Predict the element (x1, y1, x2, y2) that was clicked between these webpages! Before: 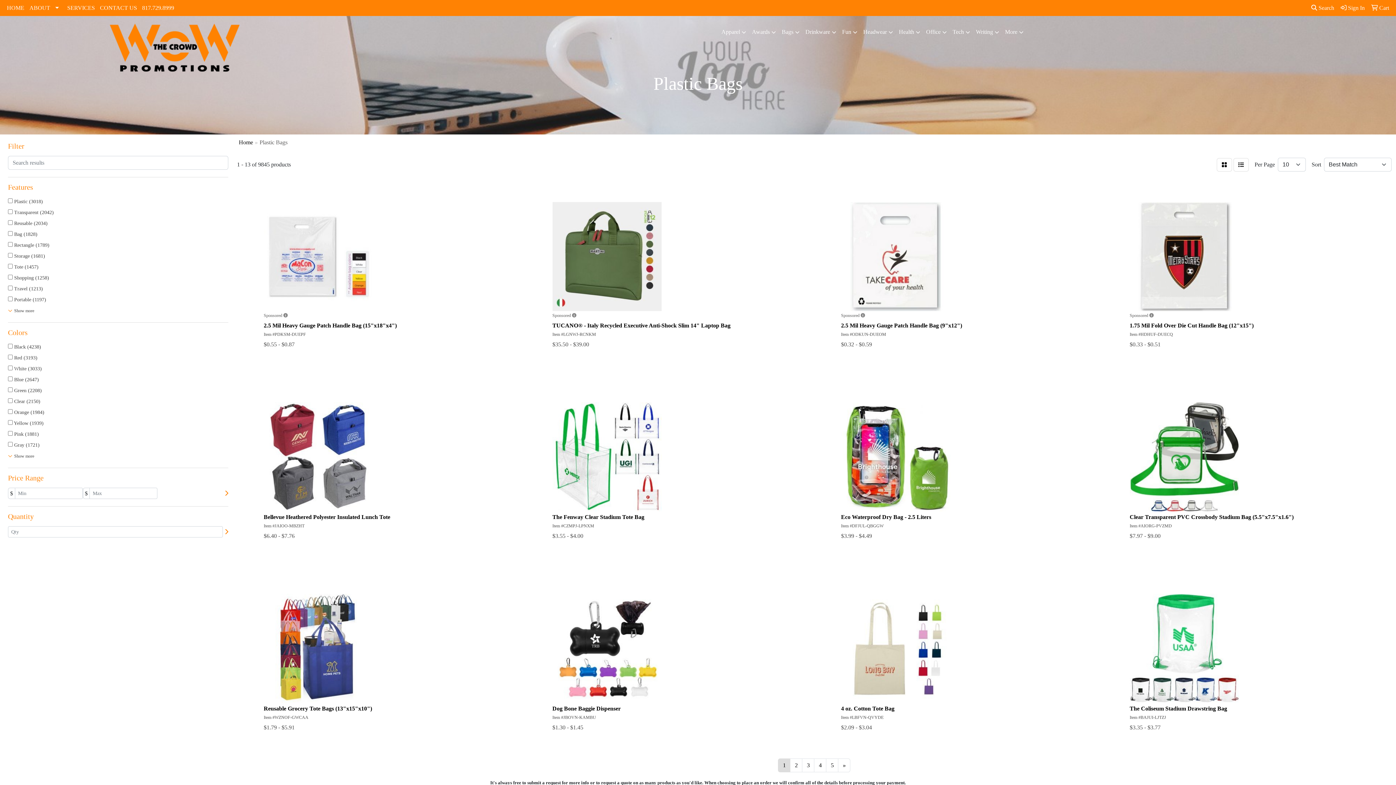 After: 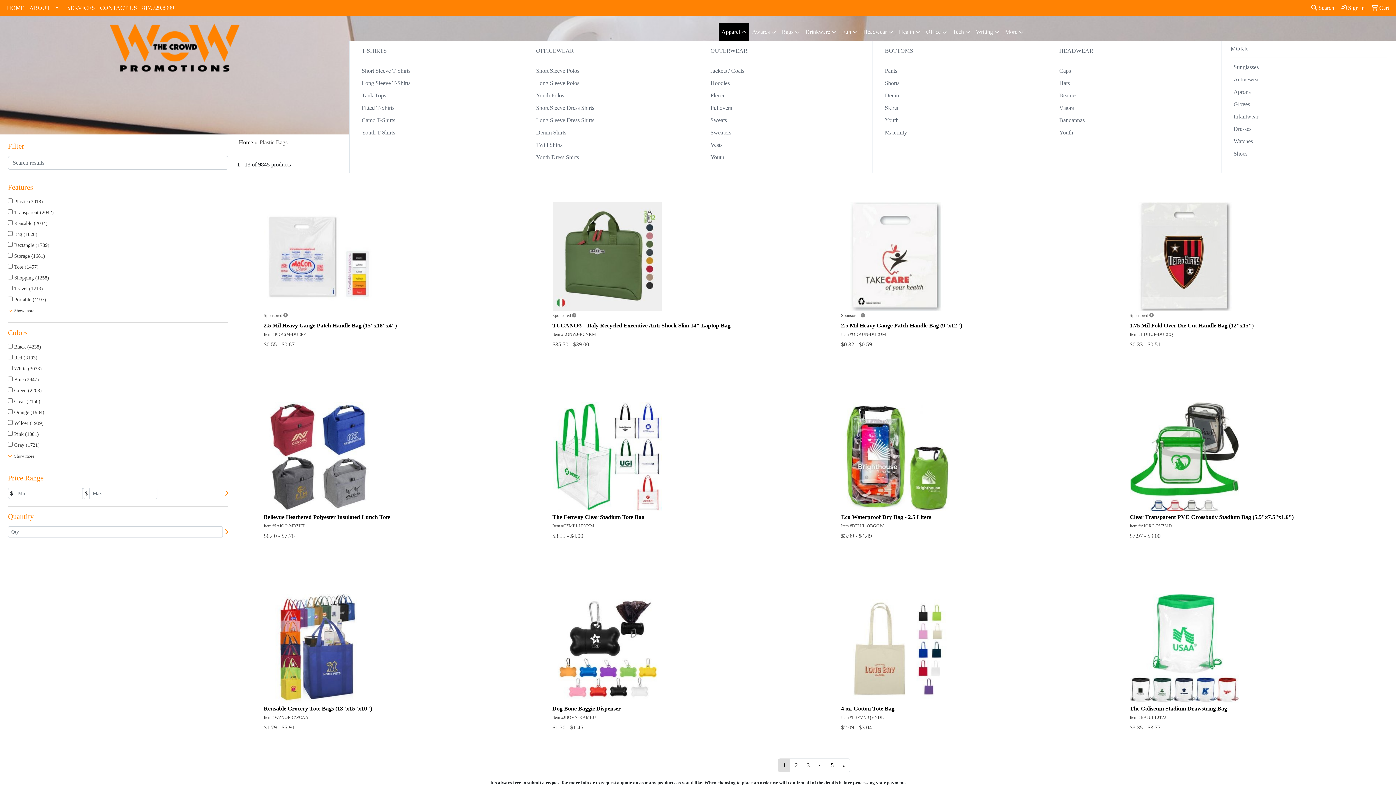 Action: bbox: (718, 23, 749, 41) label: Apparel